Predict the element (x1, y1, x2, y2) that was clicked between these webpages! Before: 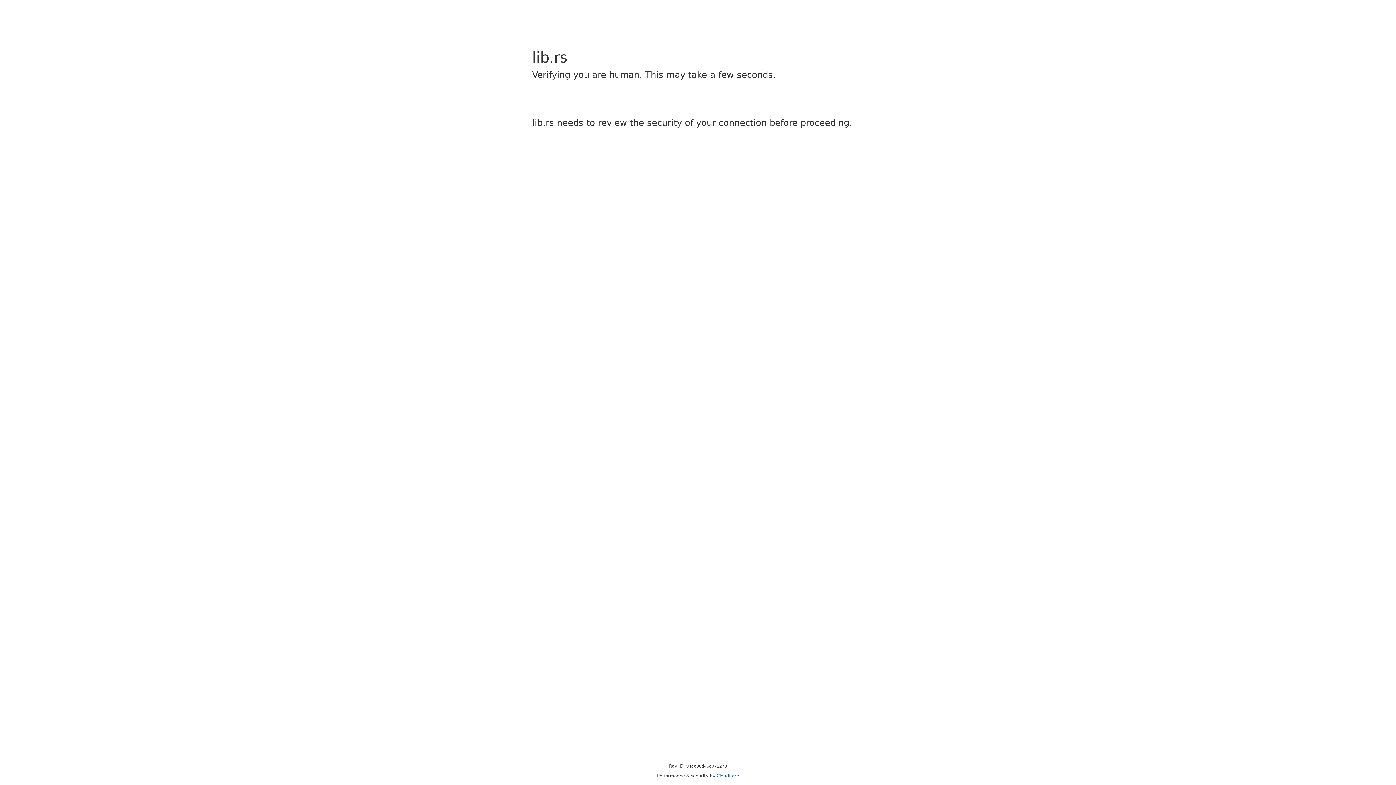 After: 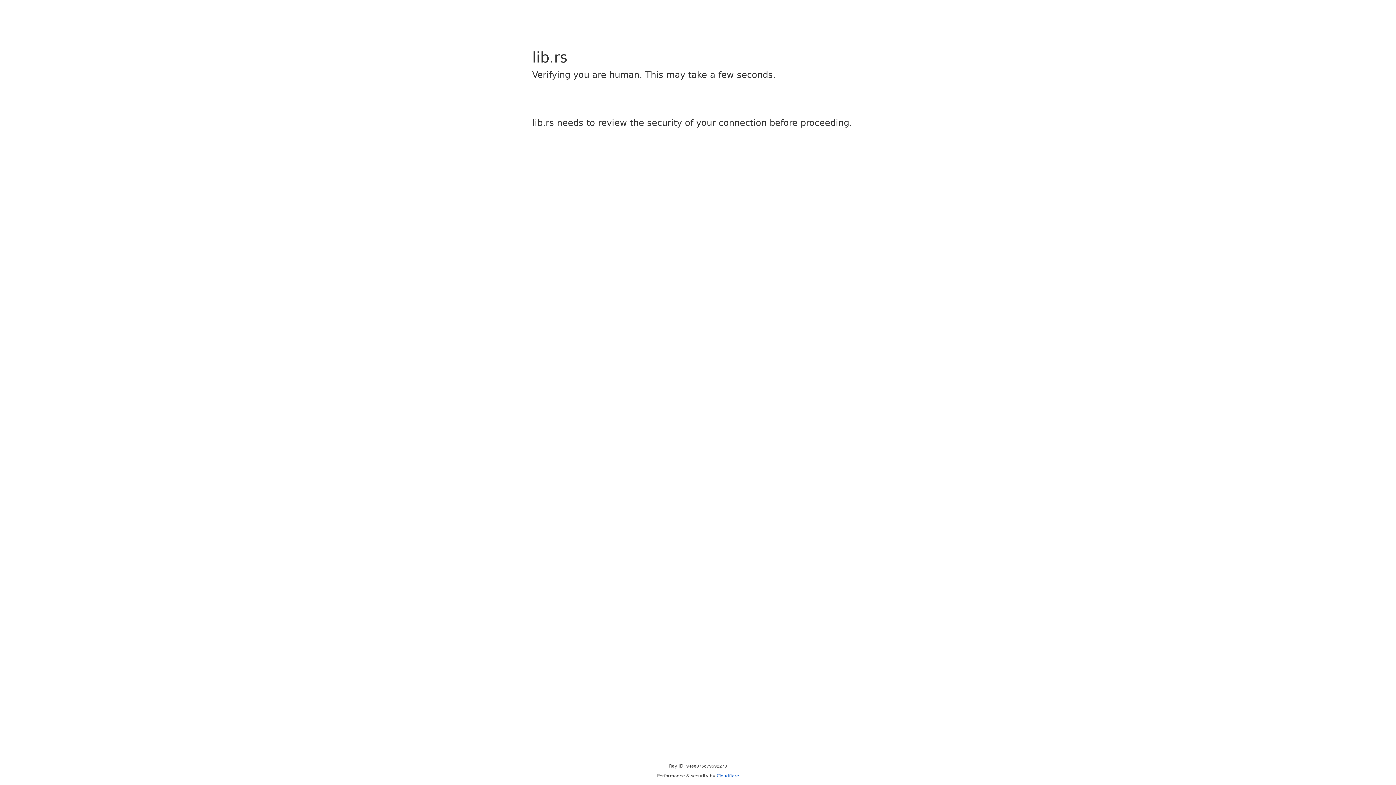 Action: label: Cloudflare bbox: (716, 773, 739, 778)